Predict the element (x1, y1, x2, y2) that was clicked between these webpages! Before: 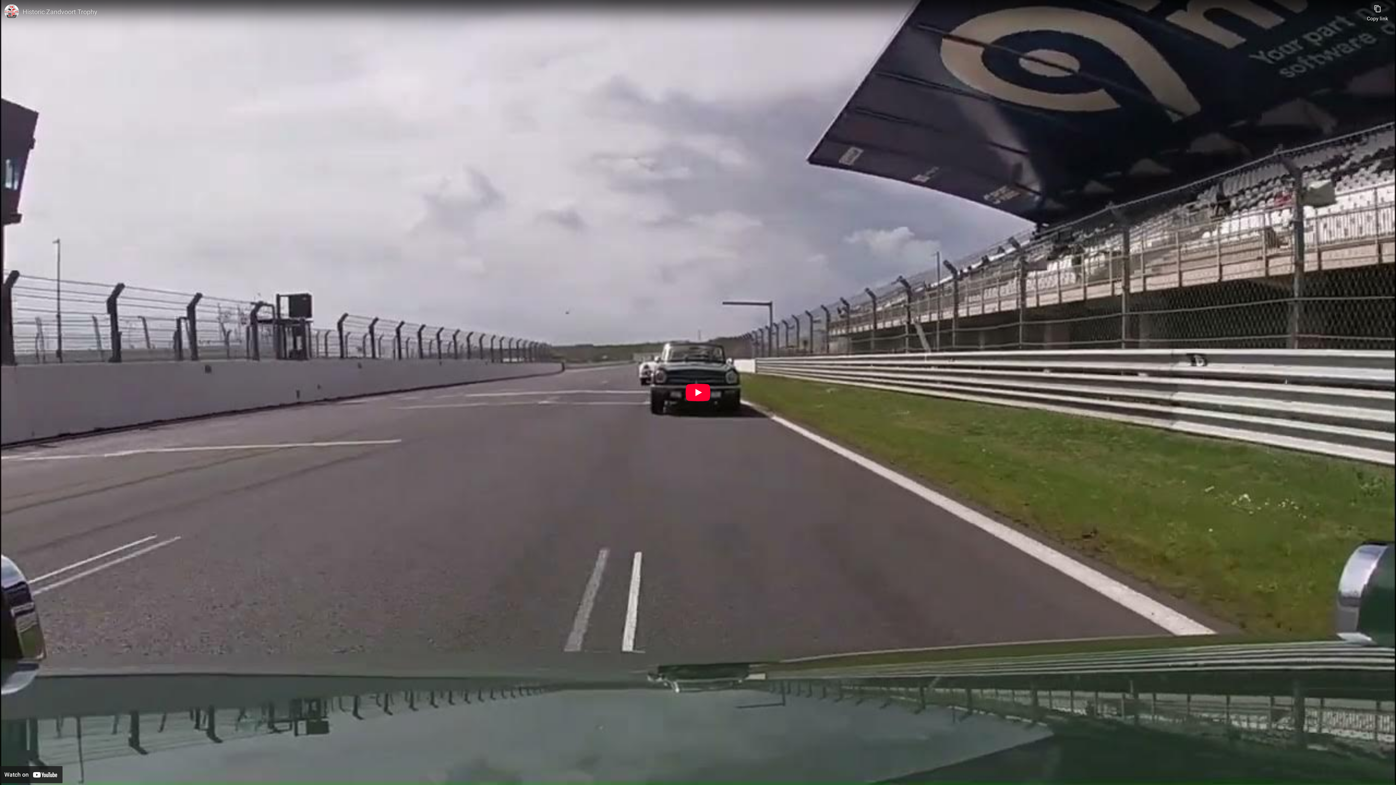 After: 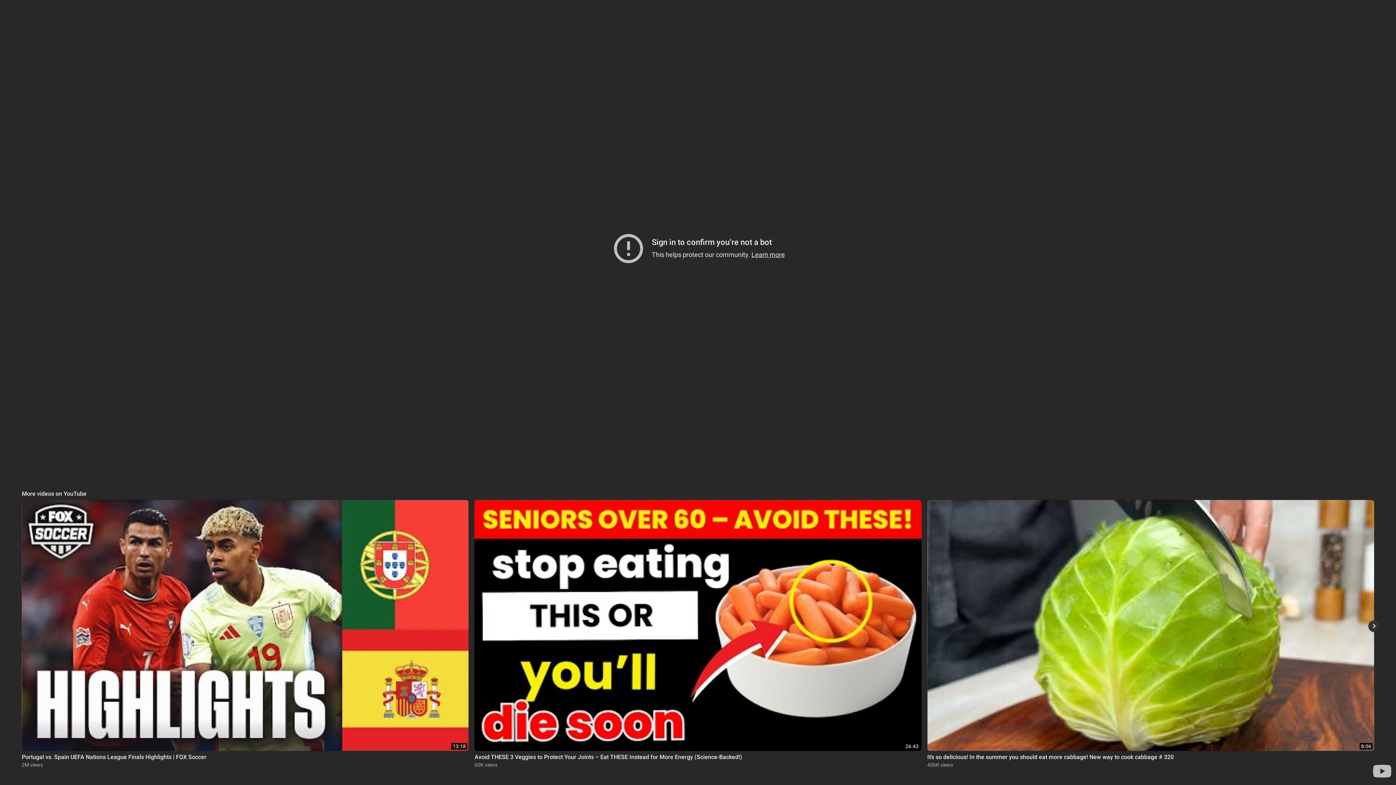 Action: label: Play bbox: (685, 384, 710, 401)